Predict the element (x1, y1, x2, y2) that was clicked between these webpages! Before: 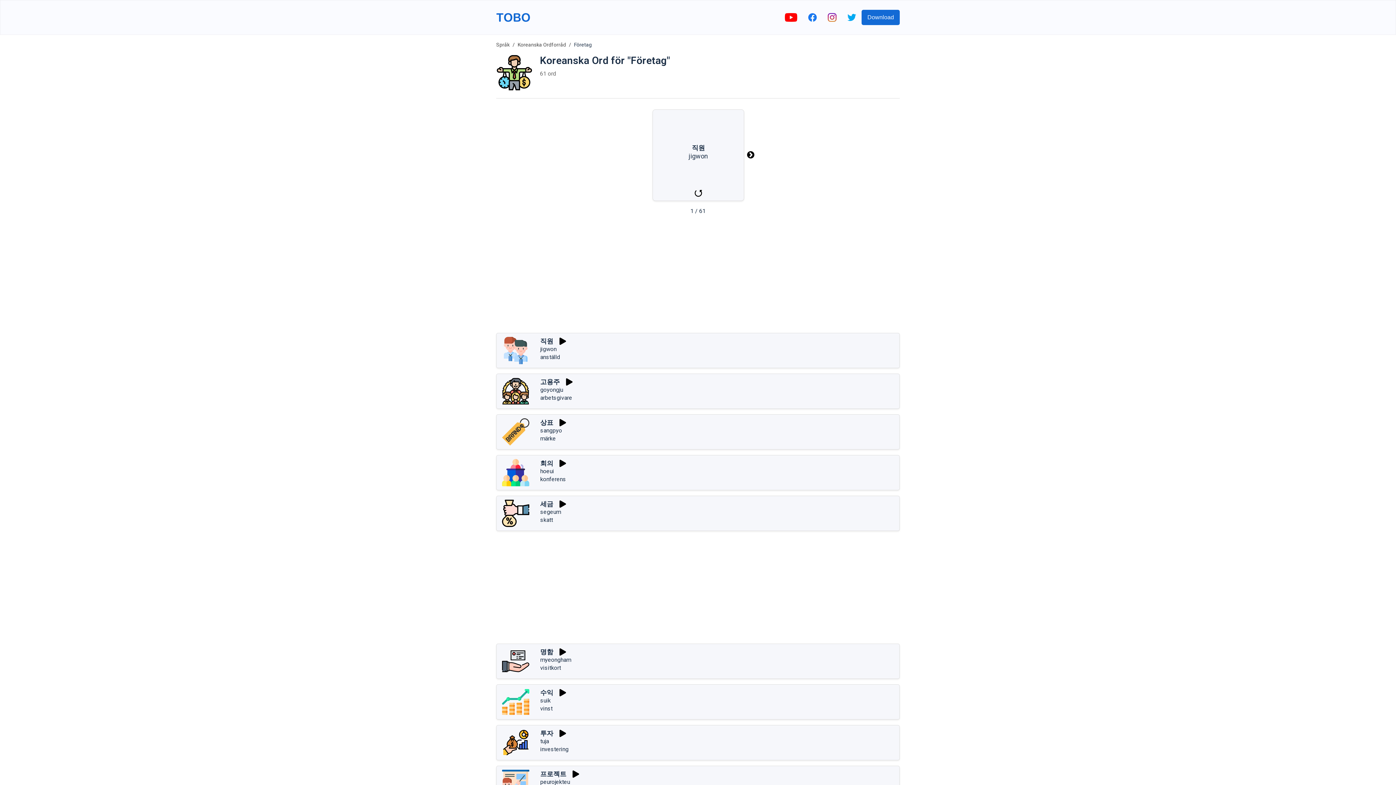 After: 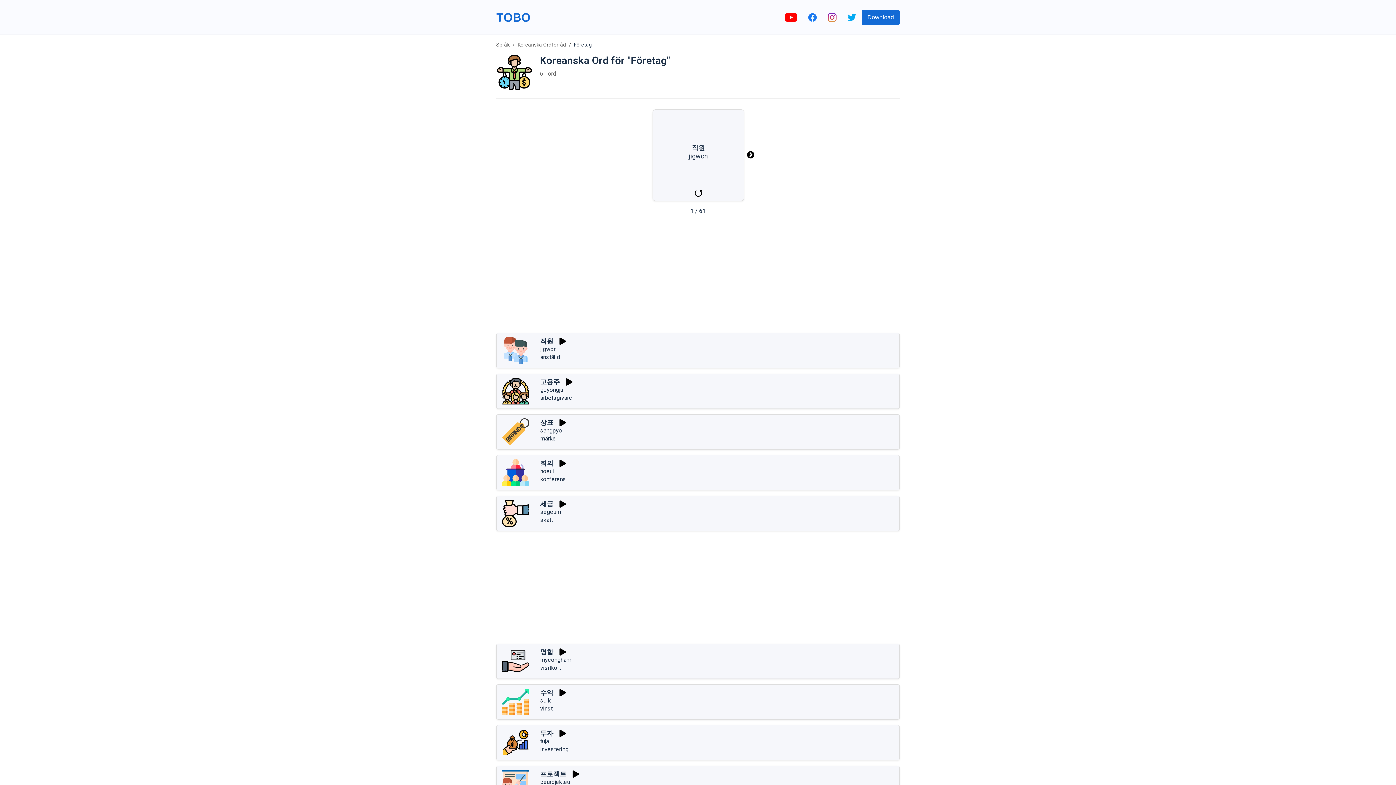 Action: bbox: (779, 13, 802, 21)